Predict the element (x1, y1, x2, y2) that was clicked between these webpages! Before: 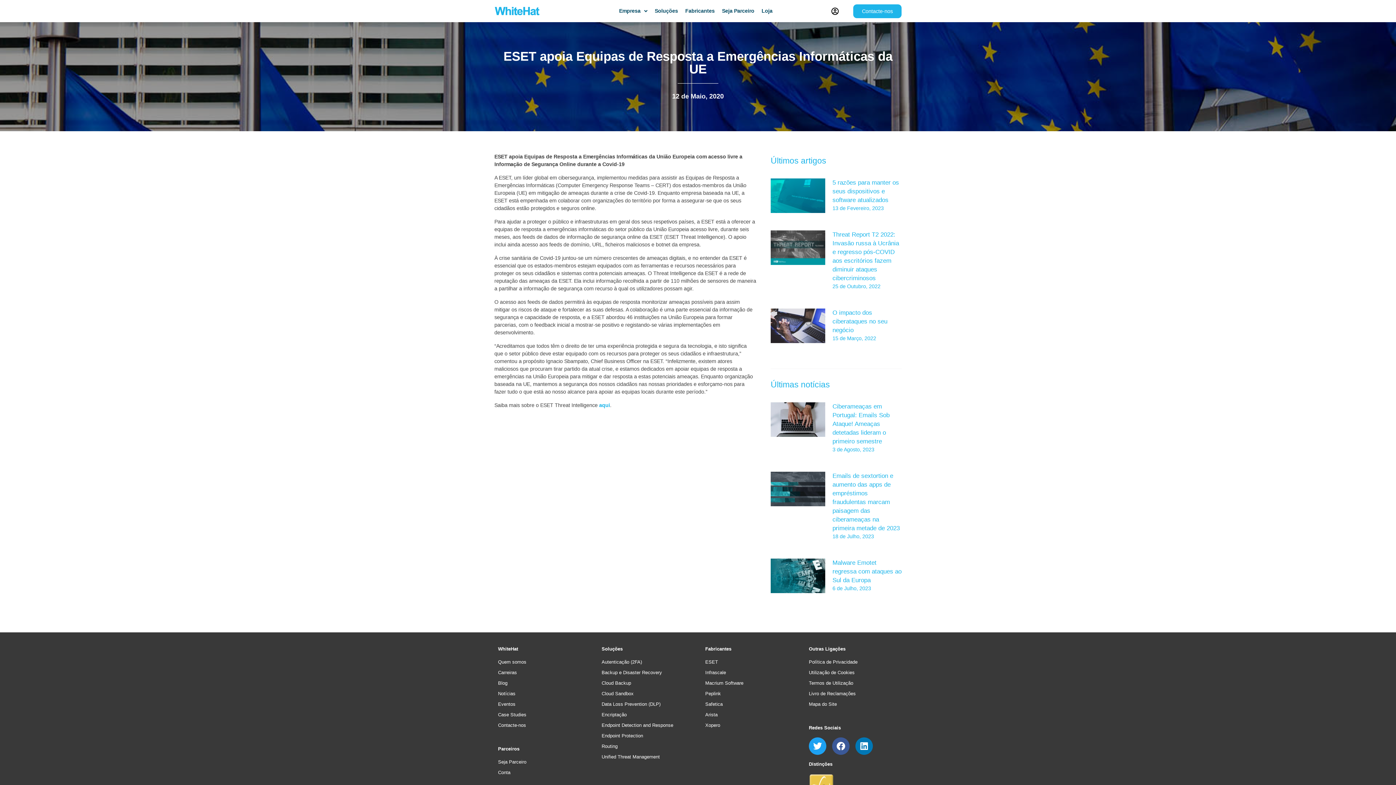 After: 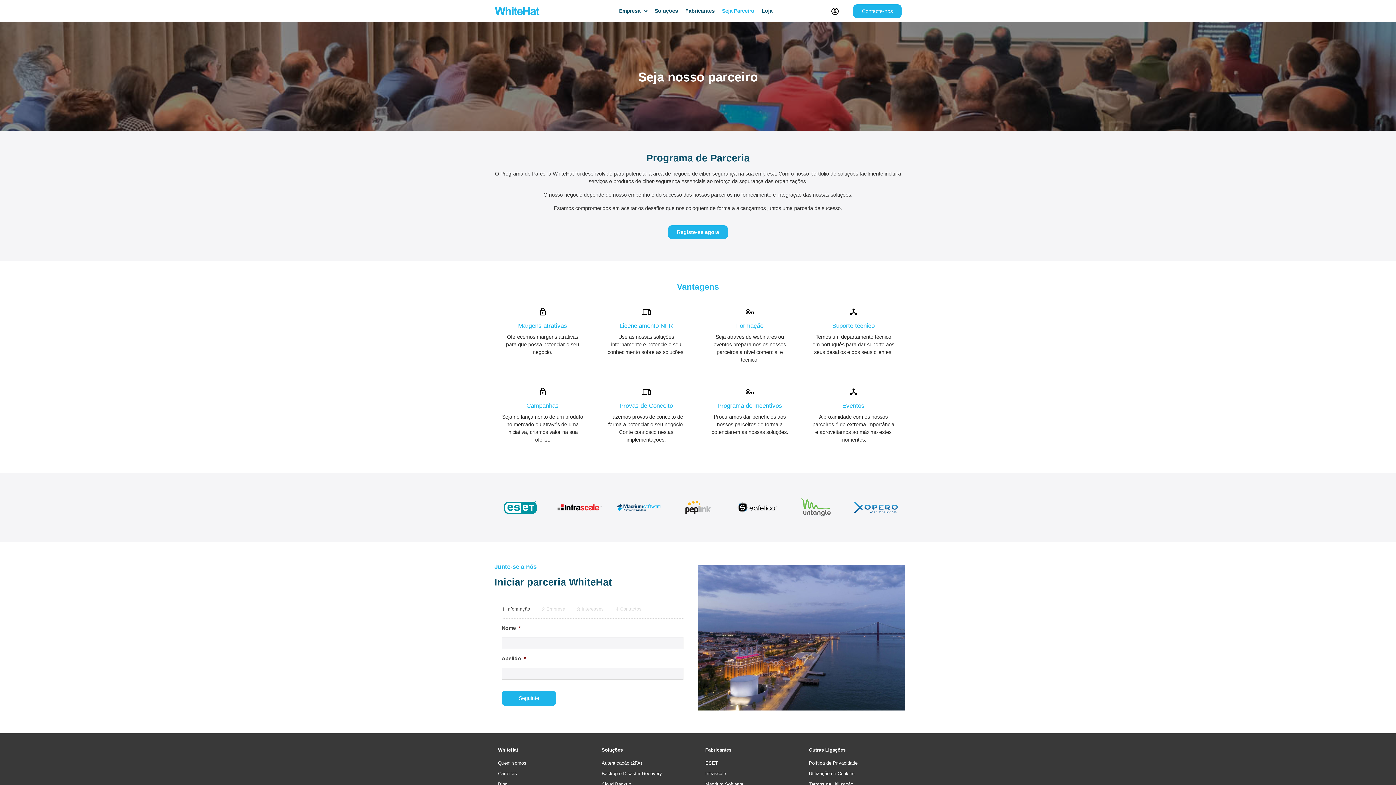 Action: bbox: (498, 758, 587, 765) label: Seja Parceiro